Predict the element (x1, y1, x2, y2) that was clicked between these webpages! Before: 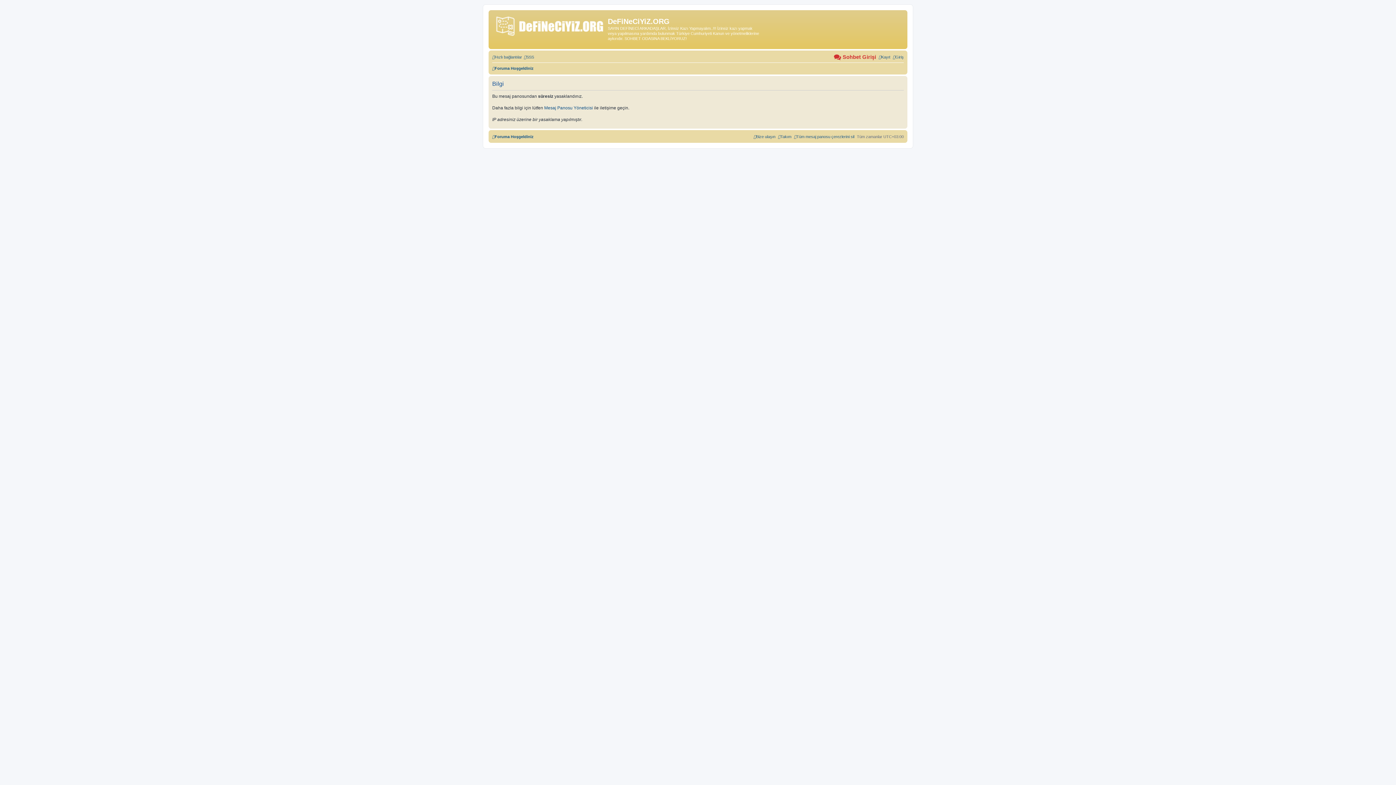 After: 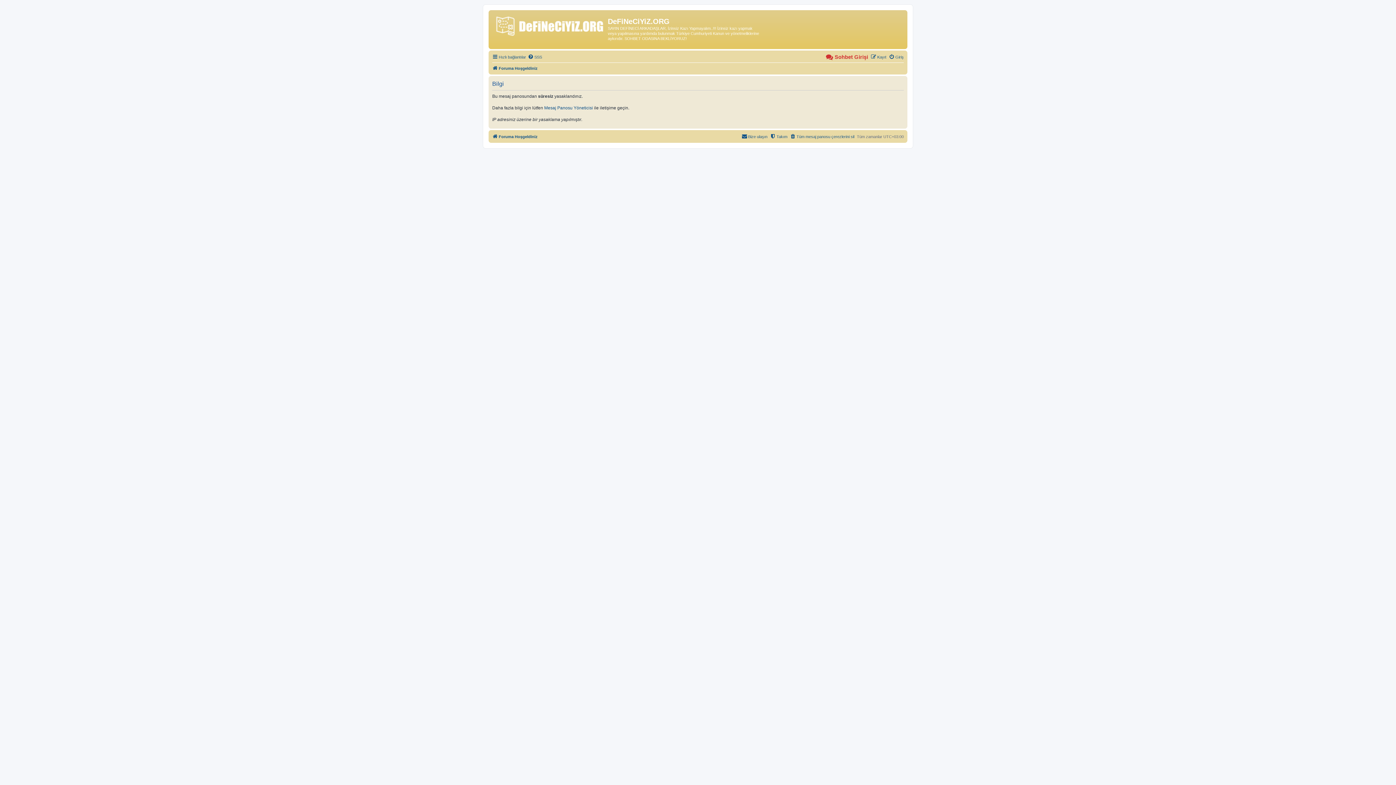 Action: label: Kayıt bbox: (878, 52, 890, 61)